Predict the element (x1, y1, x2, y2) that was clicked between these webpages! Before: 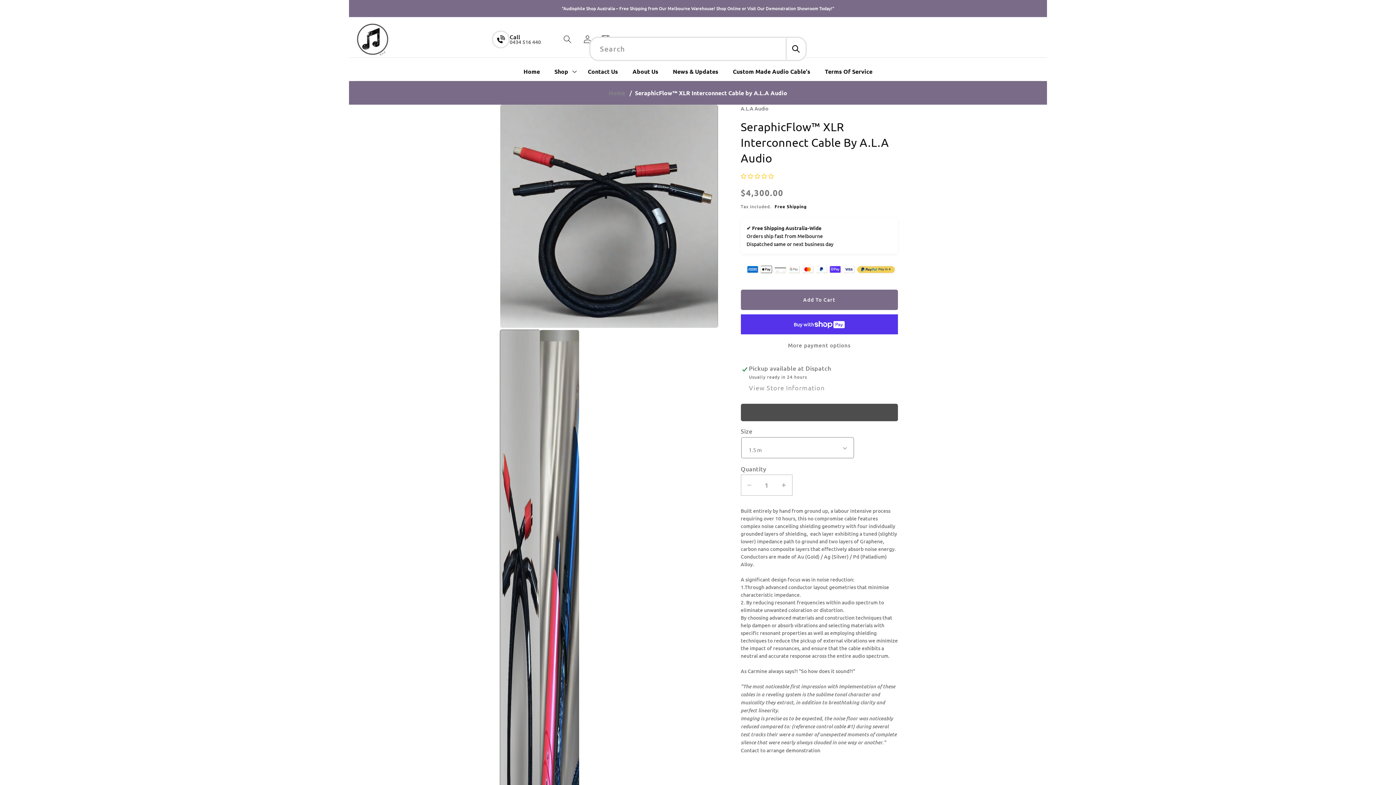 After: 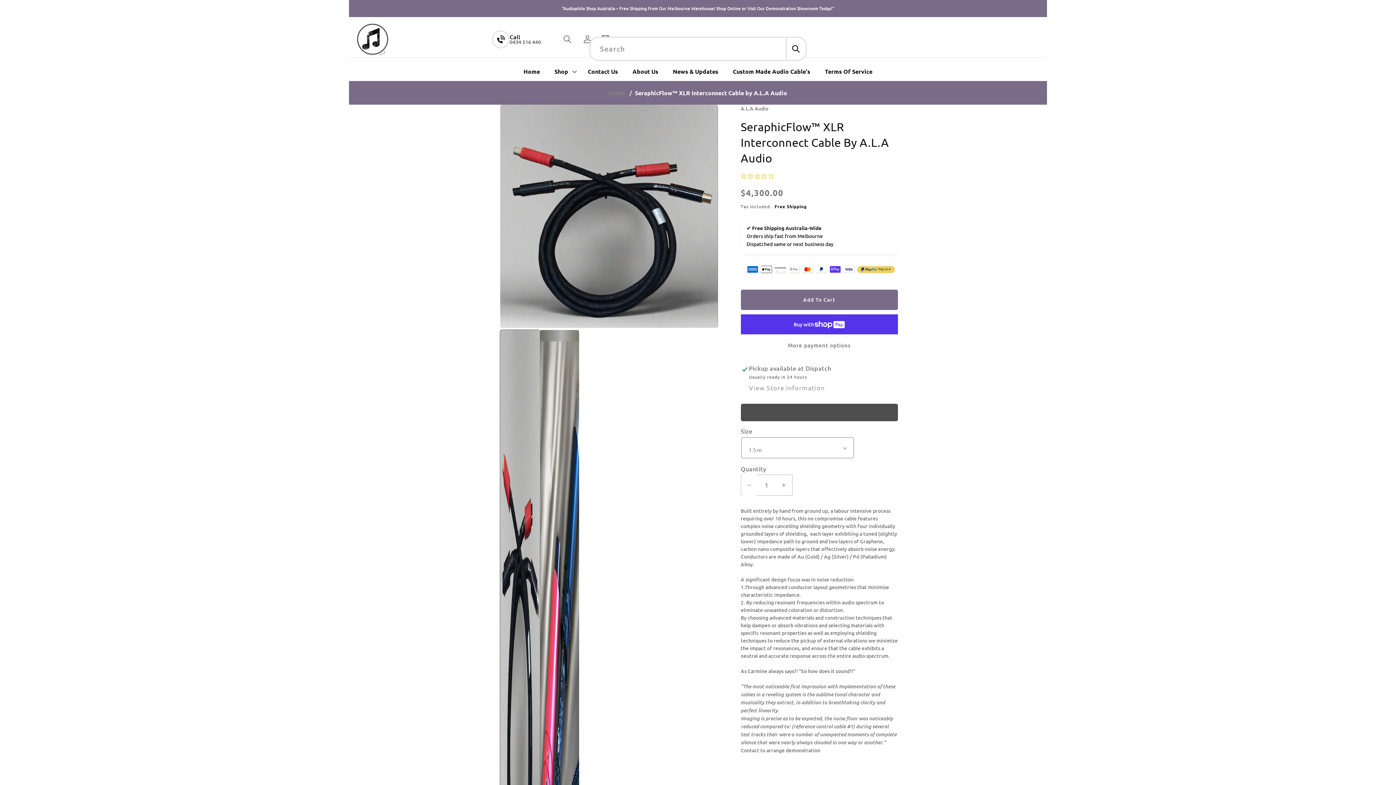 Action: label: Decrease Quantity For SeraphicFlow™ XLR Interconnect Cable By A.L.A Audio bbox: (741, 474, 757, 496)